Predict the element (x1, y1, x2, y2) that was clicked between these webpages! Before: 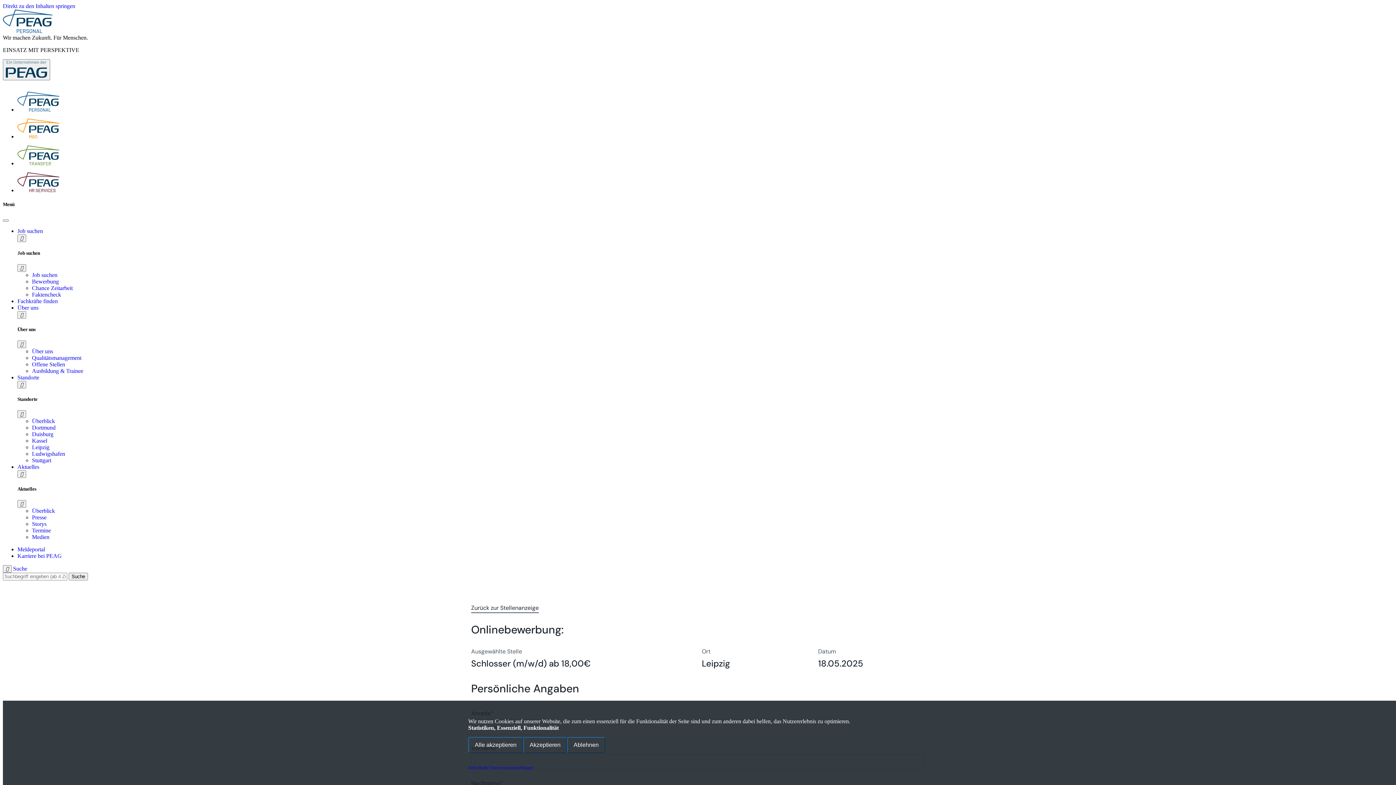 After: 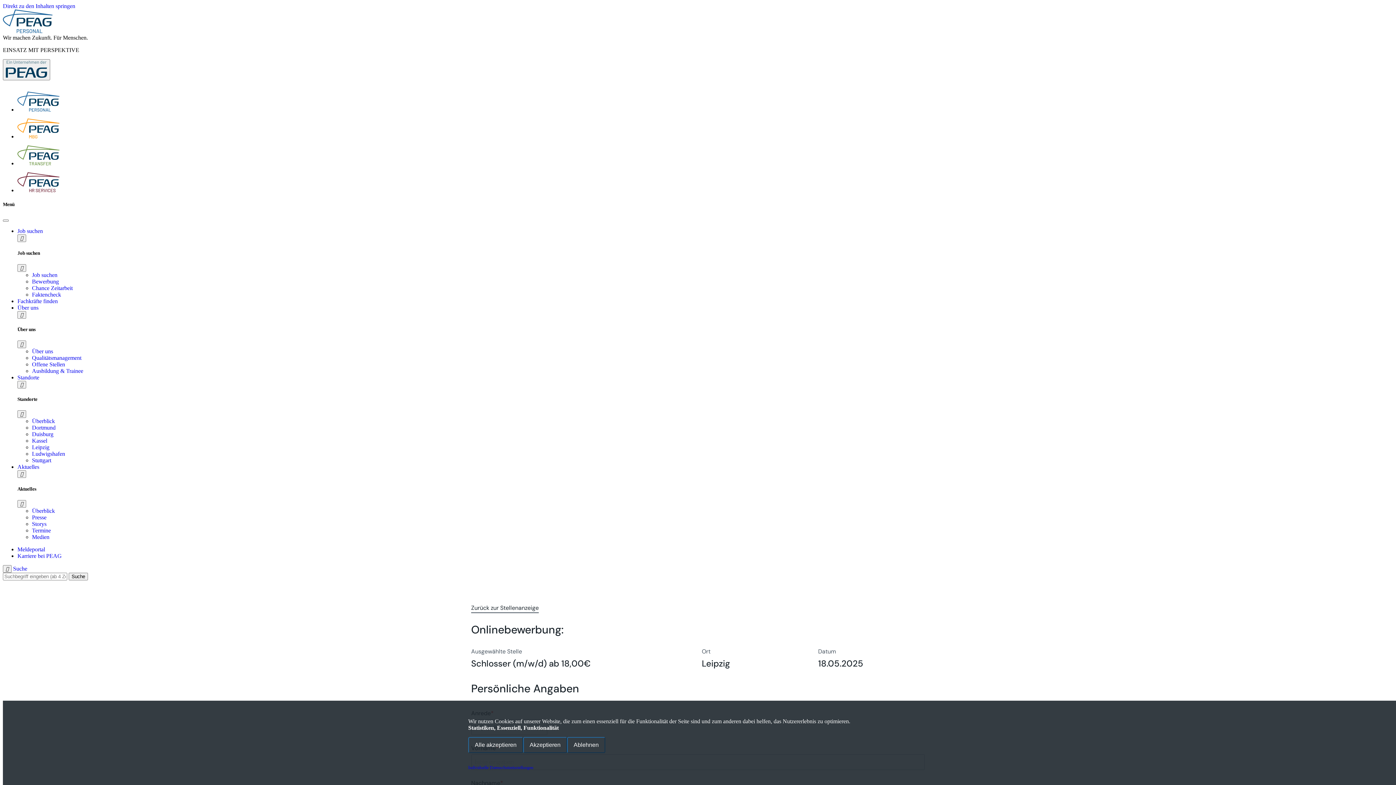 Action: label: Search bbox: (13, 565, 27, 571)